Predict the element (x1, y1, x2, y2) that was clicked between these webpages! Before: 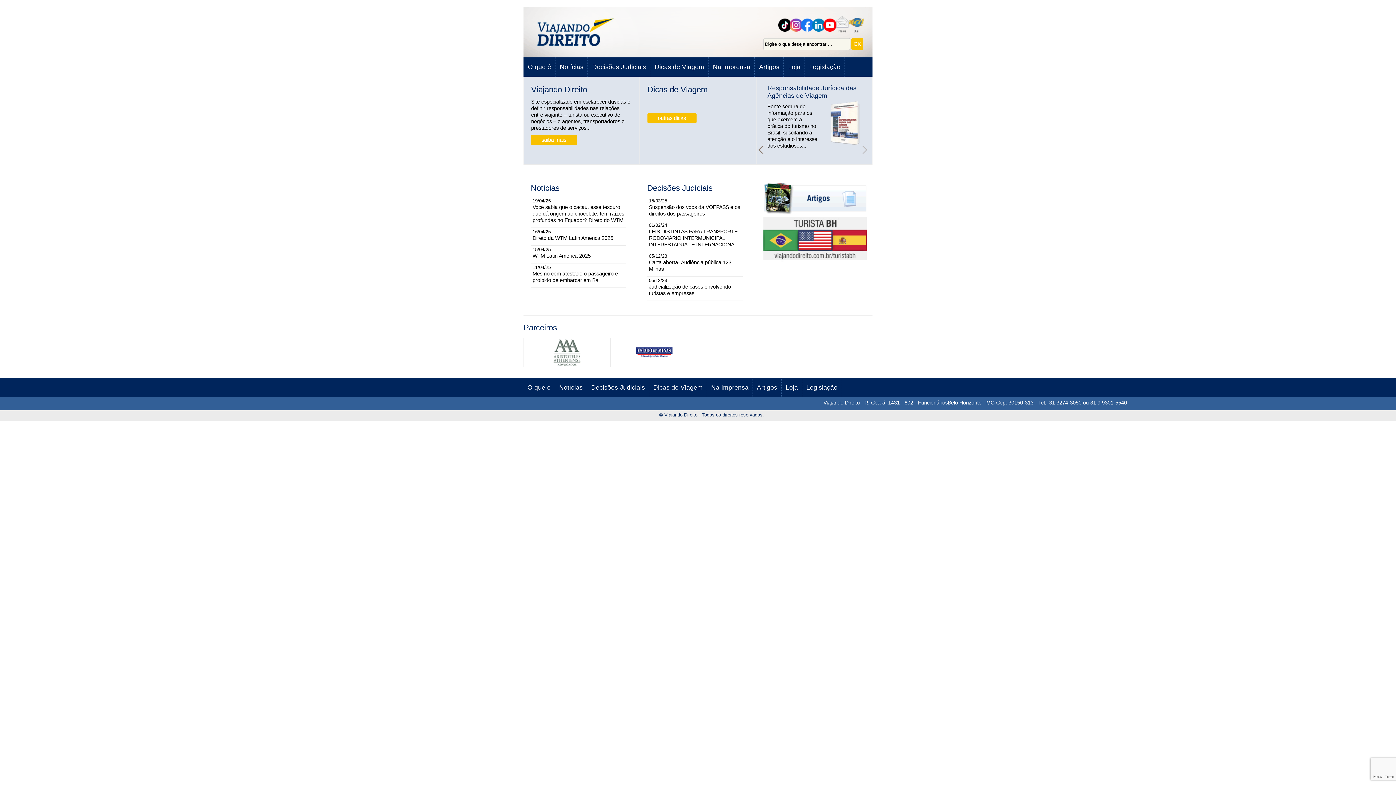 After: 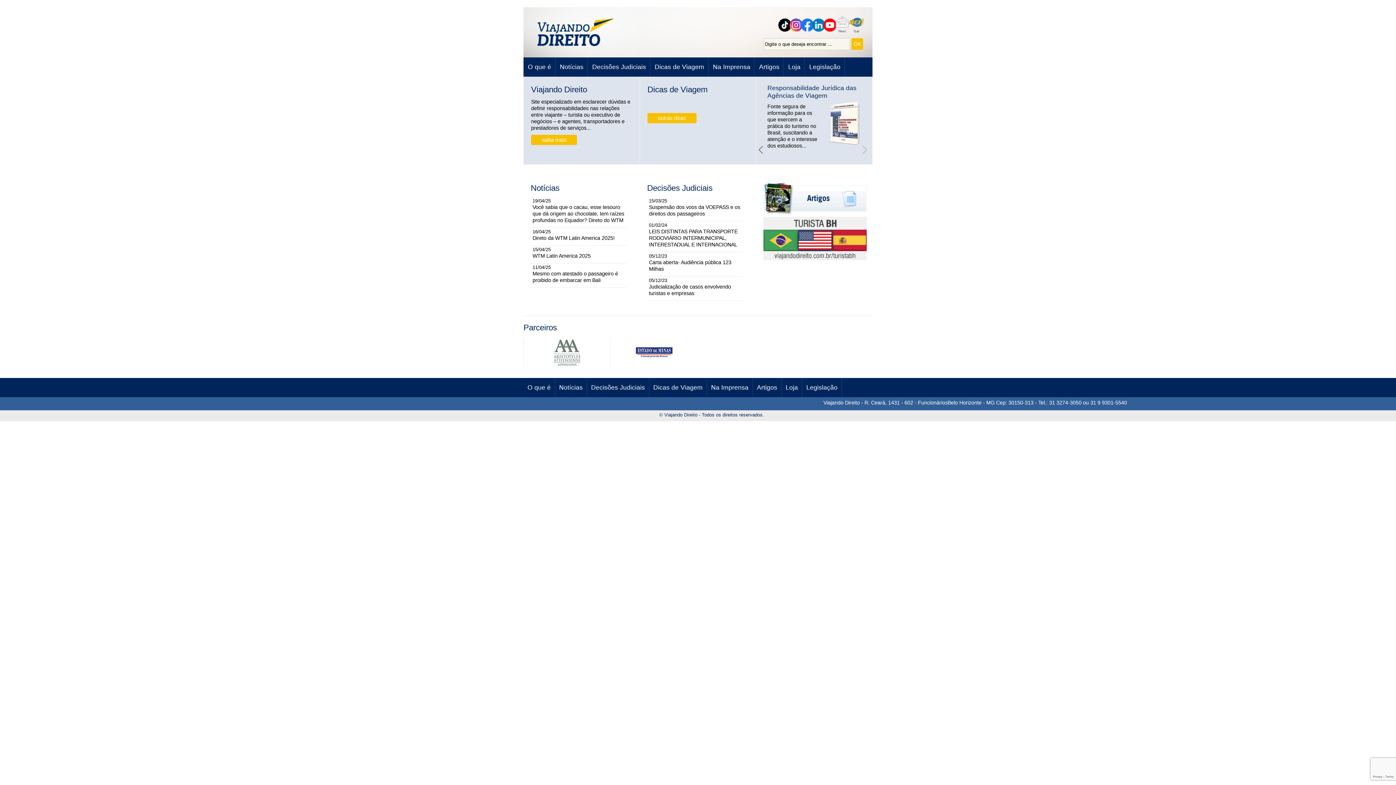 Action: bbox: (524, 362, 610, 368)